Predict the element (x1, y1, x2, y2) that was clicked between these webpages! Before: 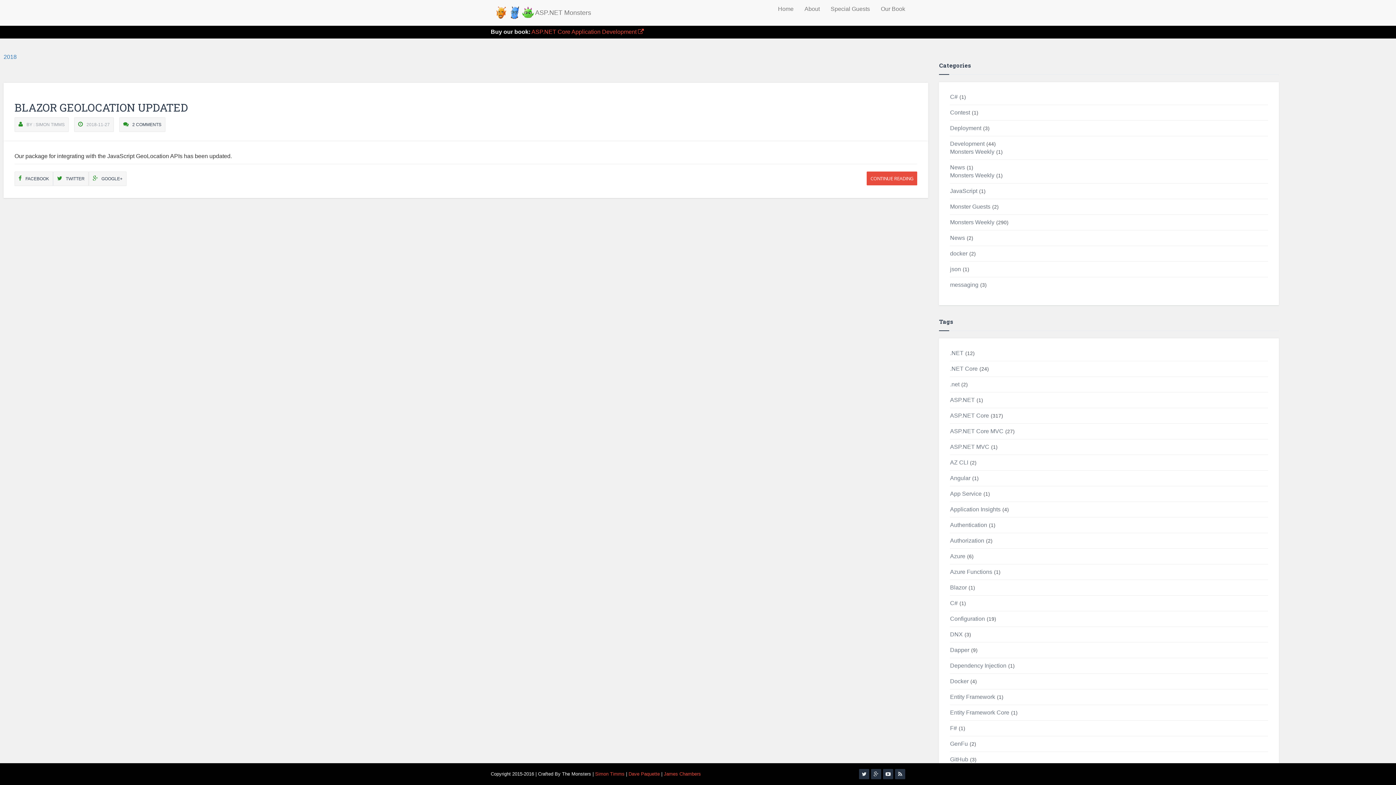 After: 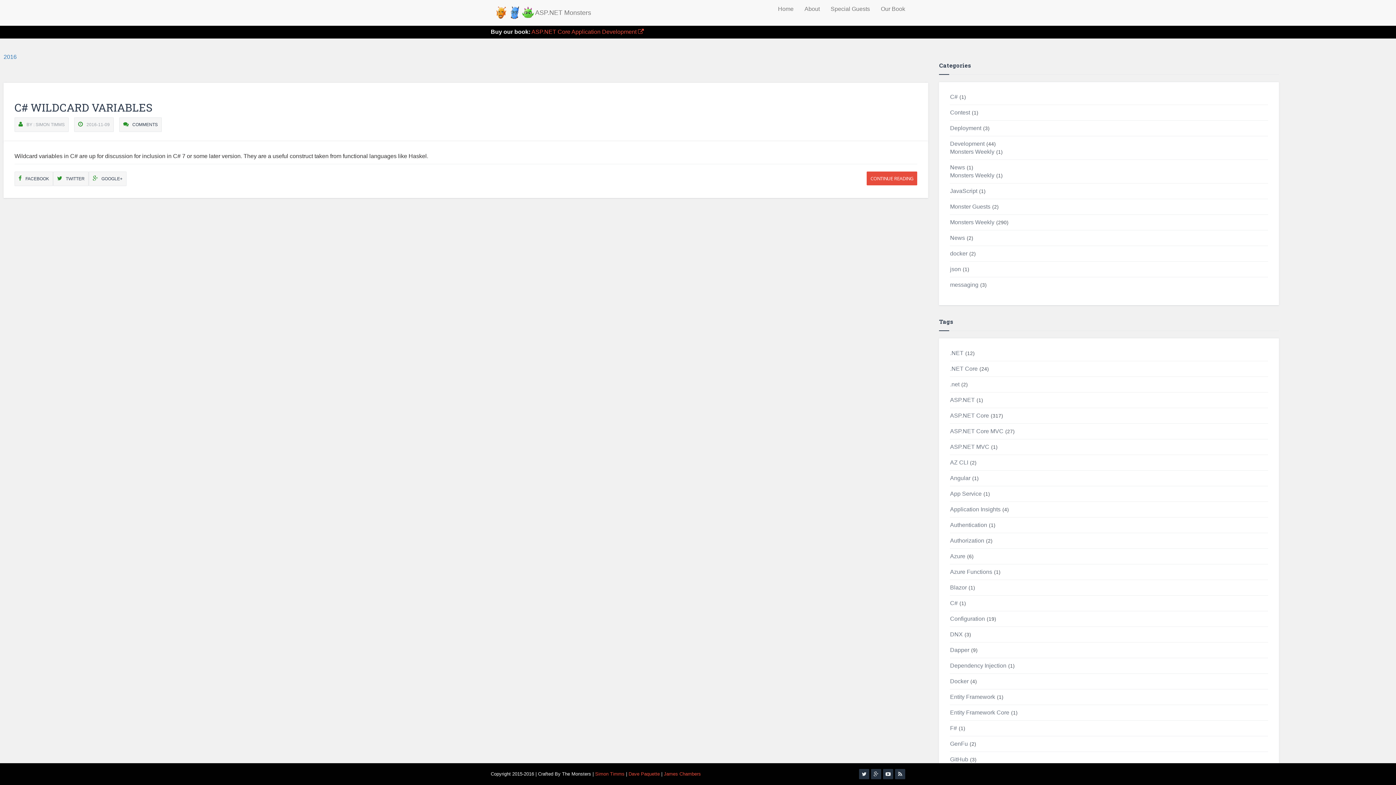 Action: bbox: (950, 600, 957, 606) label: C#